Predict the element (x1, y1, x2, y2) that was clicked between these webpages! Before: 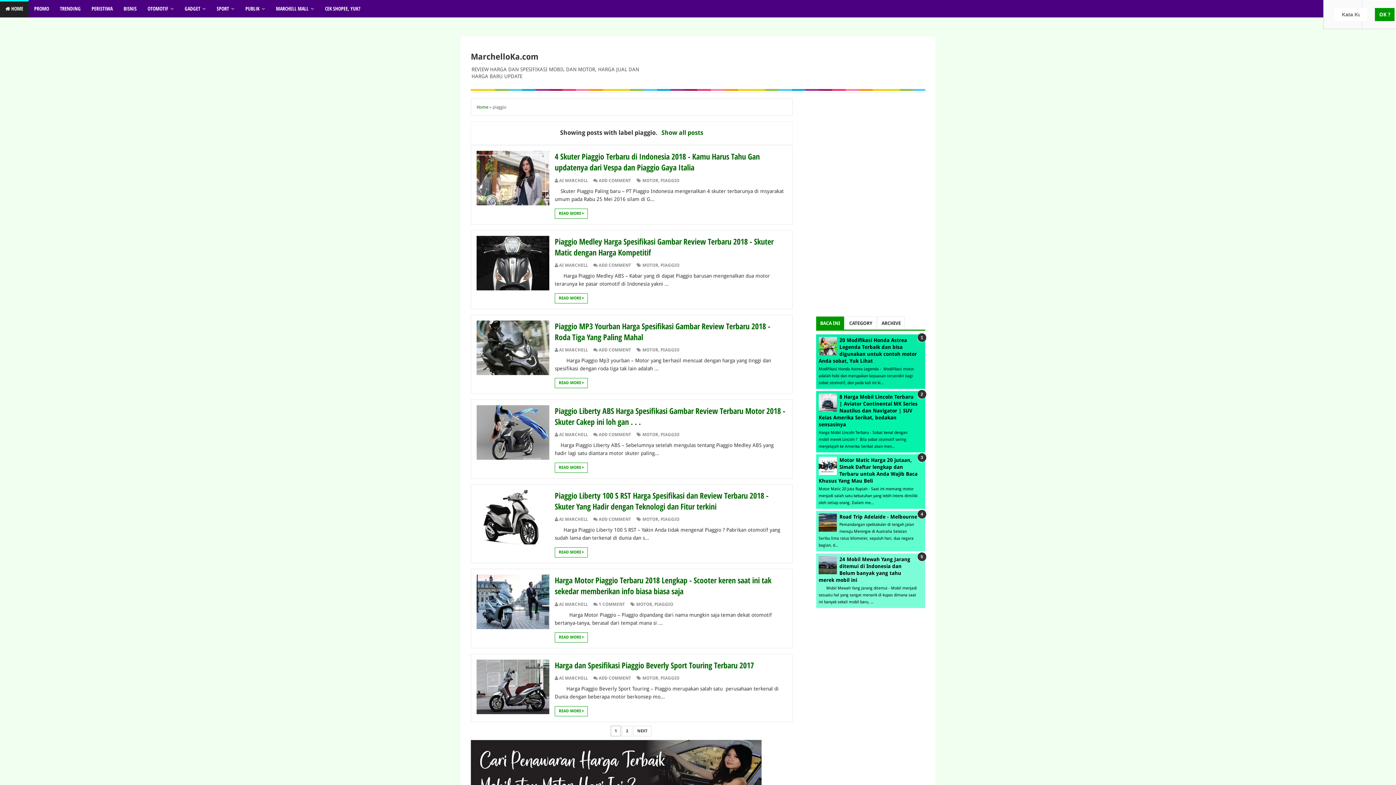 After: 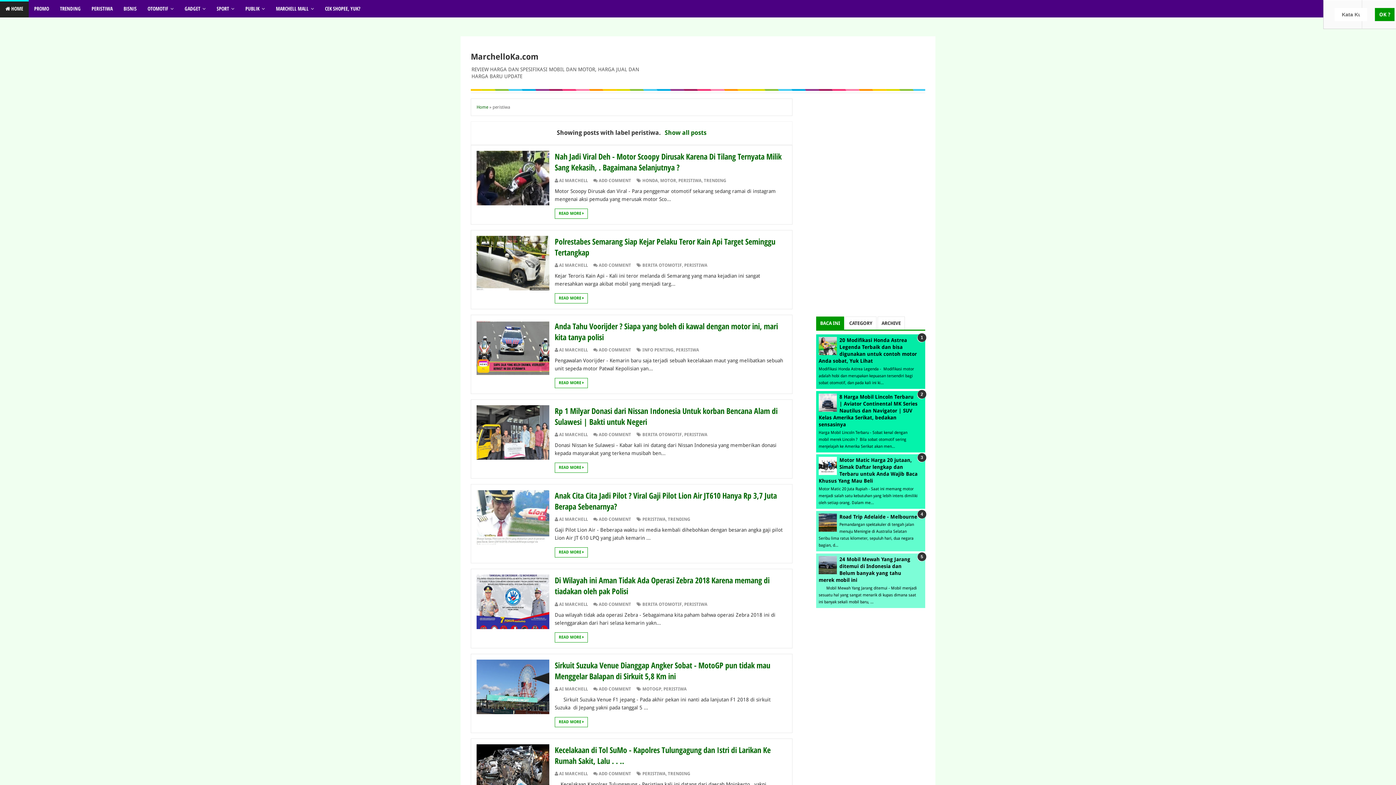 Action: bbox: (86, 0, 118, 17) label: PERISTIWA